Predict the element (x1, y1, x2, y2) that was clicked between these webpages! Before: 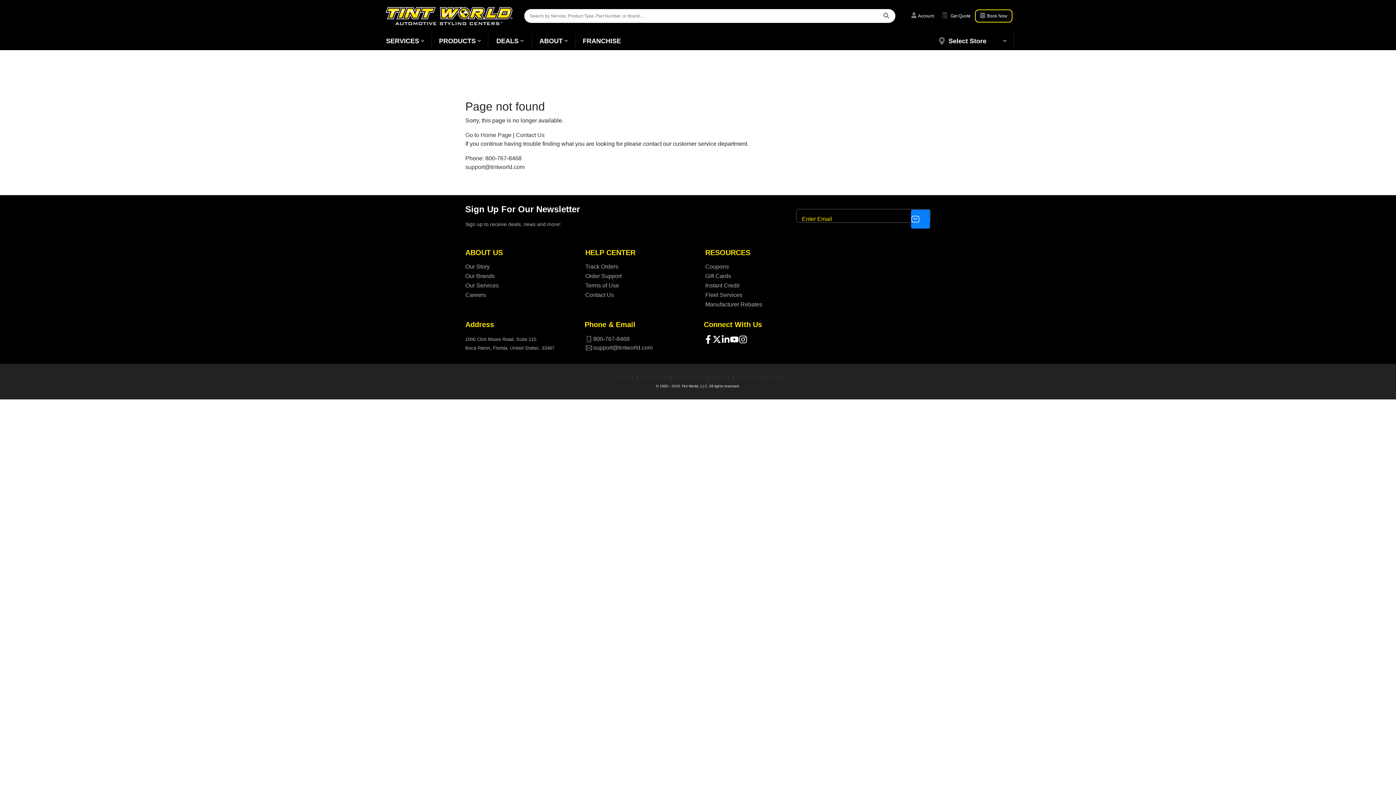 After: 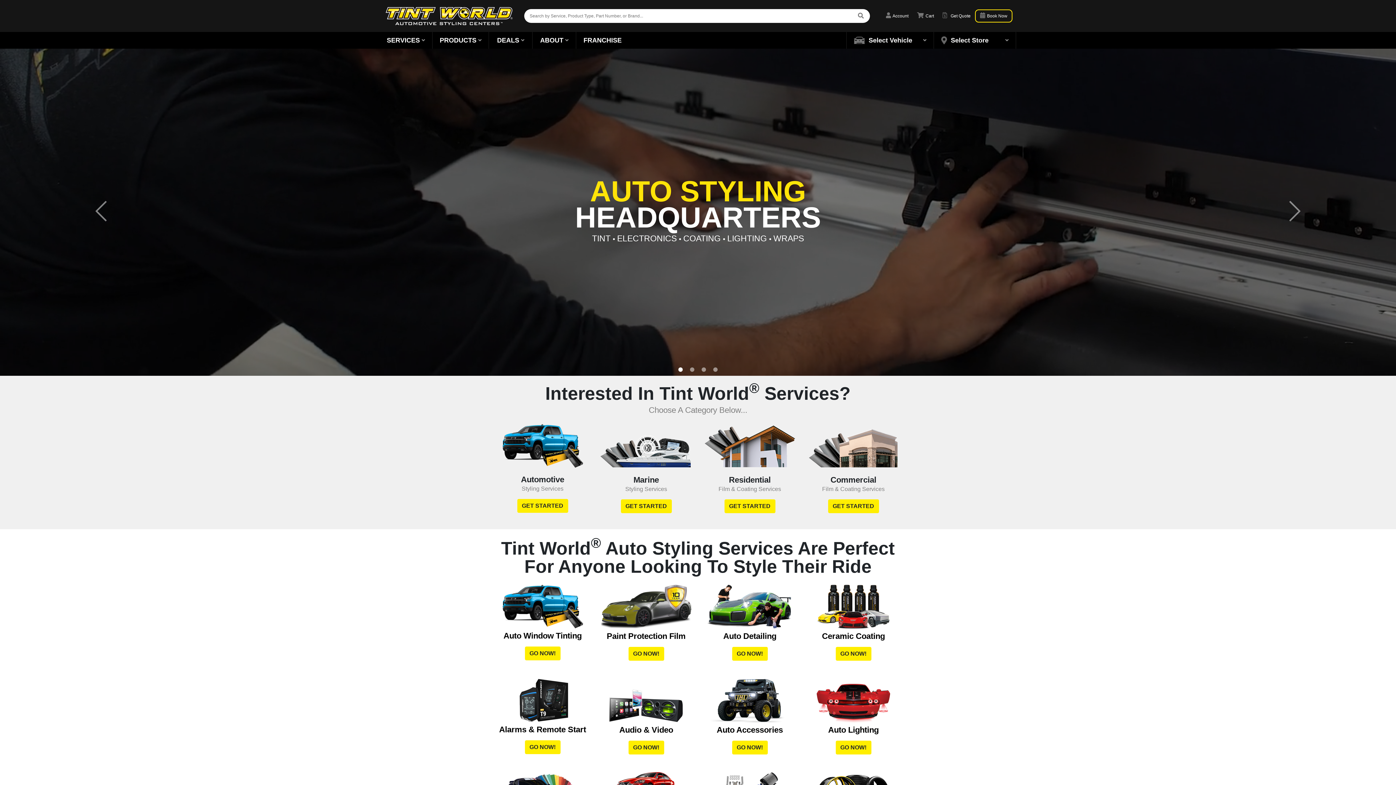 Action: bbox: (385, 6, 512, 25)